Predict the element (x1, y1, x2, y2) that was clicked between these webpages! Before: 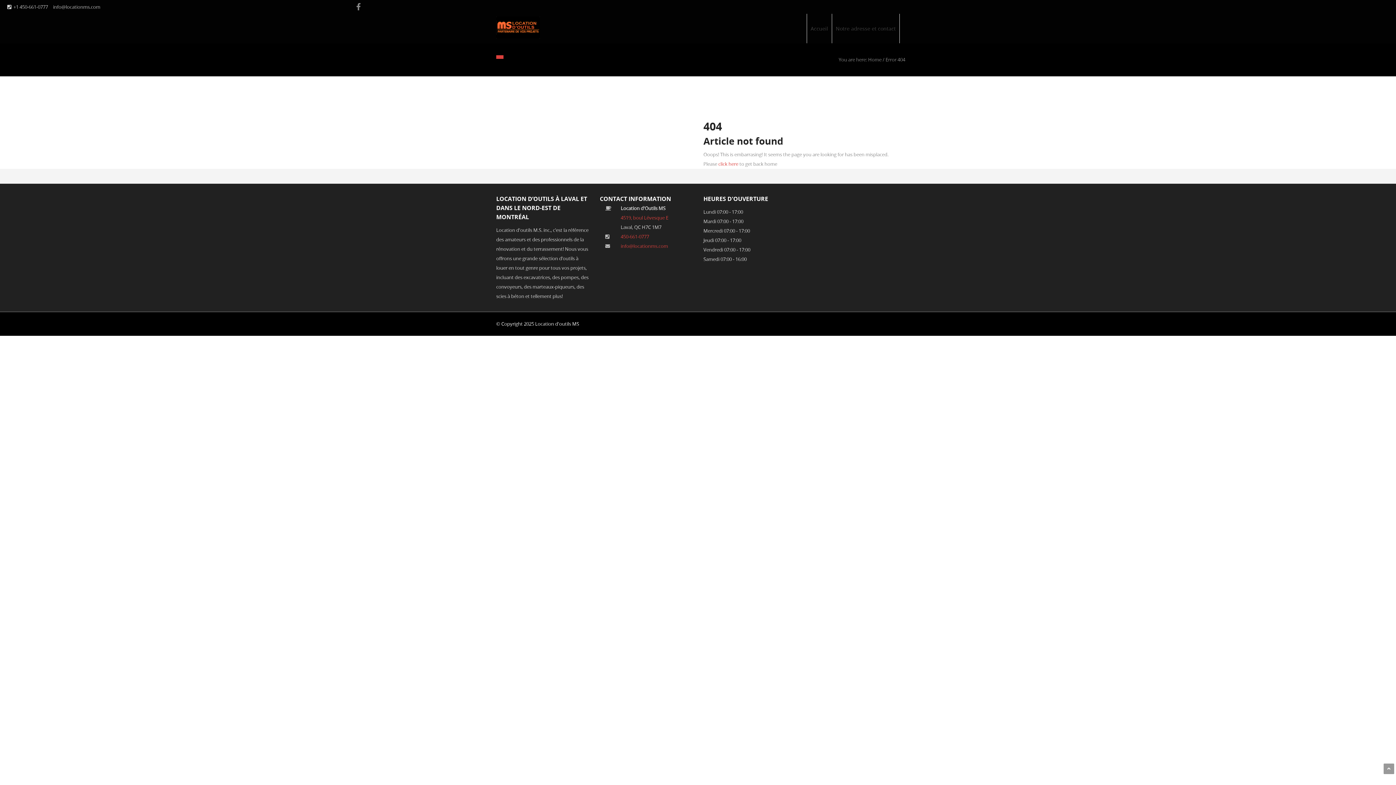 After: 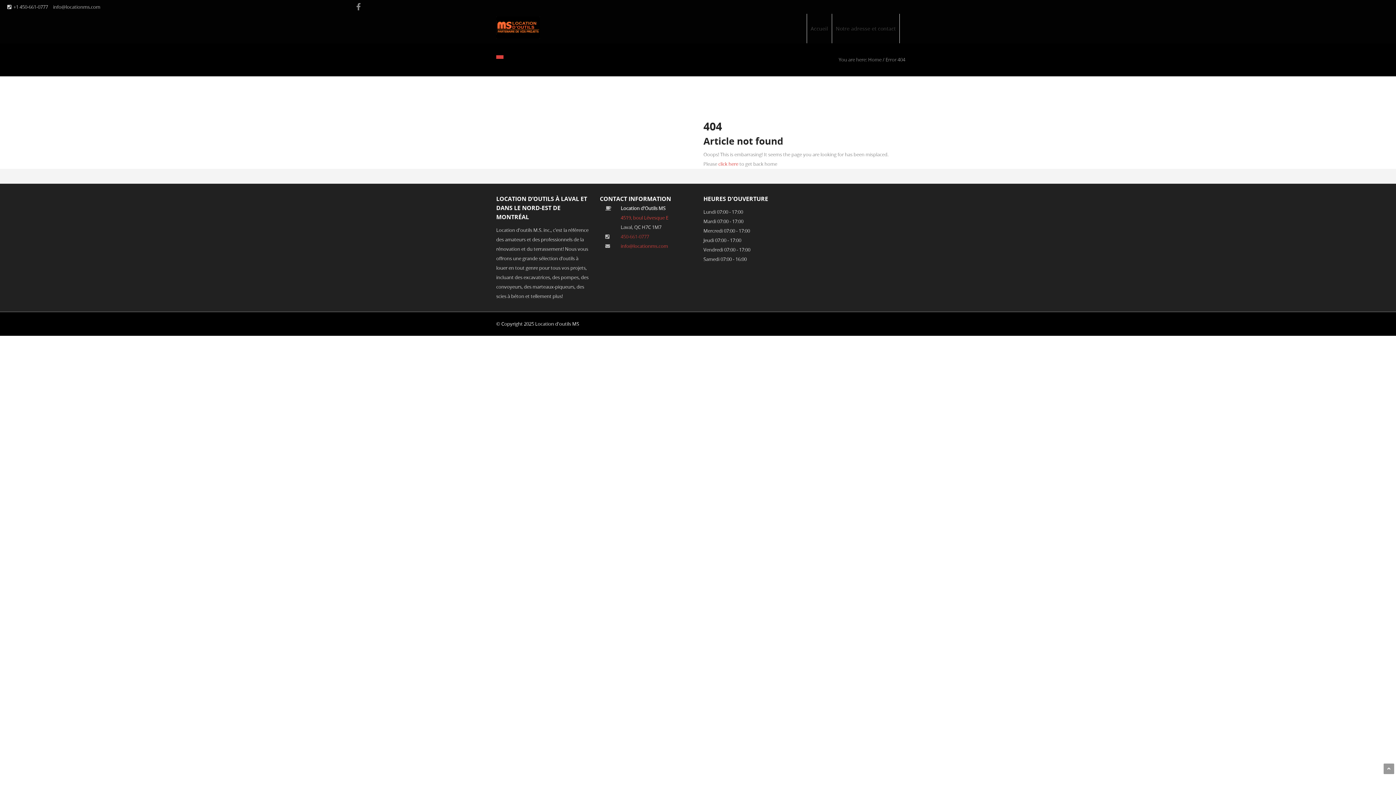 Action: label: 450-661-0777 bbox: (620, 233, 649, 240)